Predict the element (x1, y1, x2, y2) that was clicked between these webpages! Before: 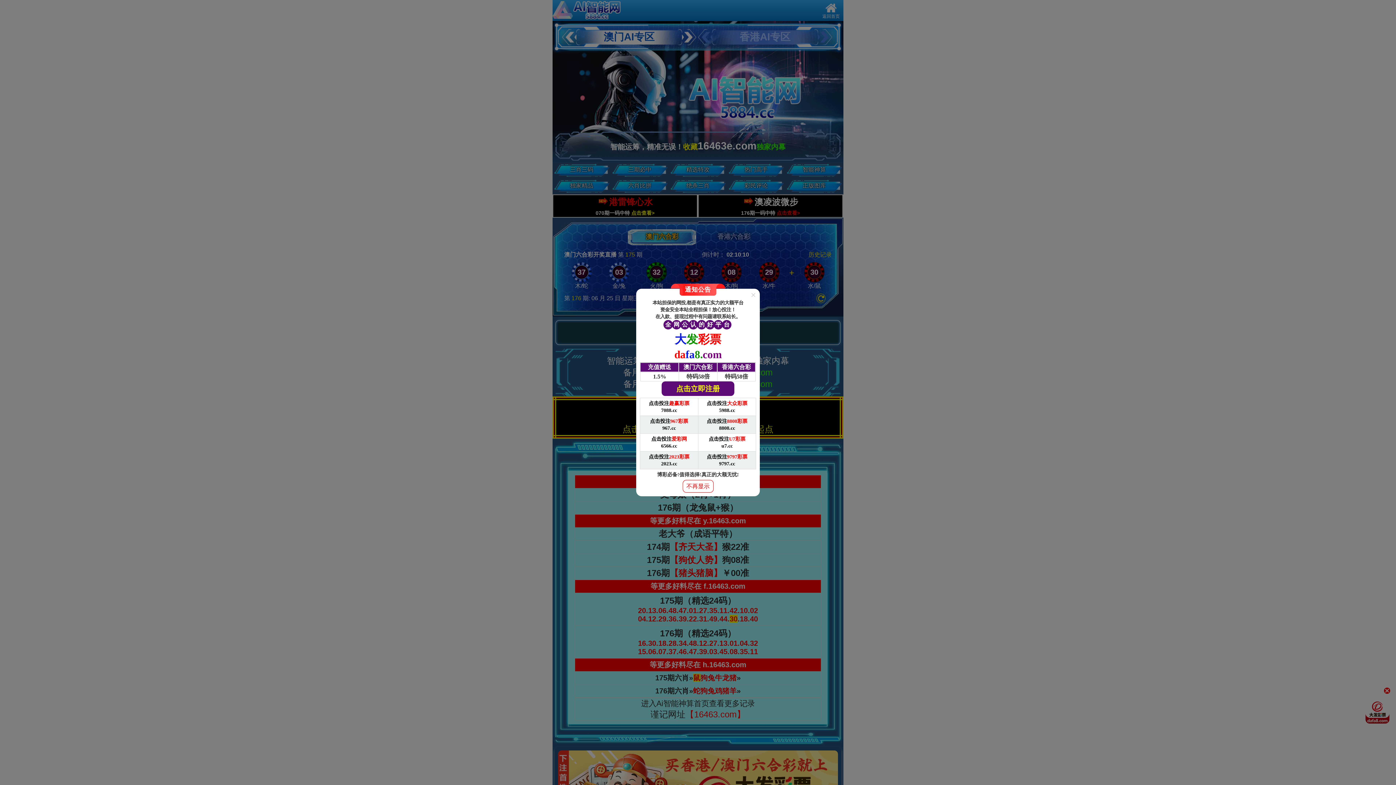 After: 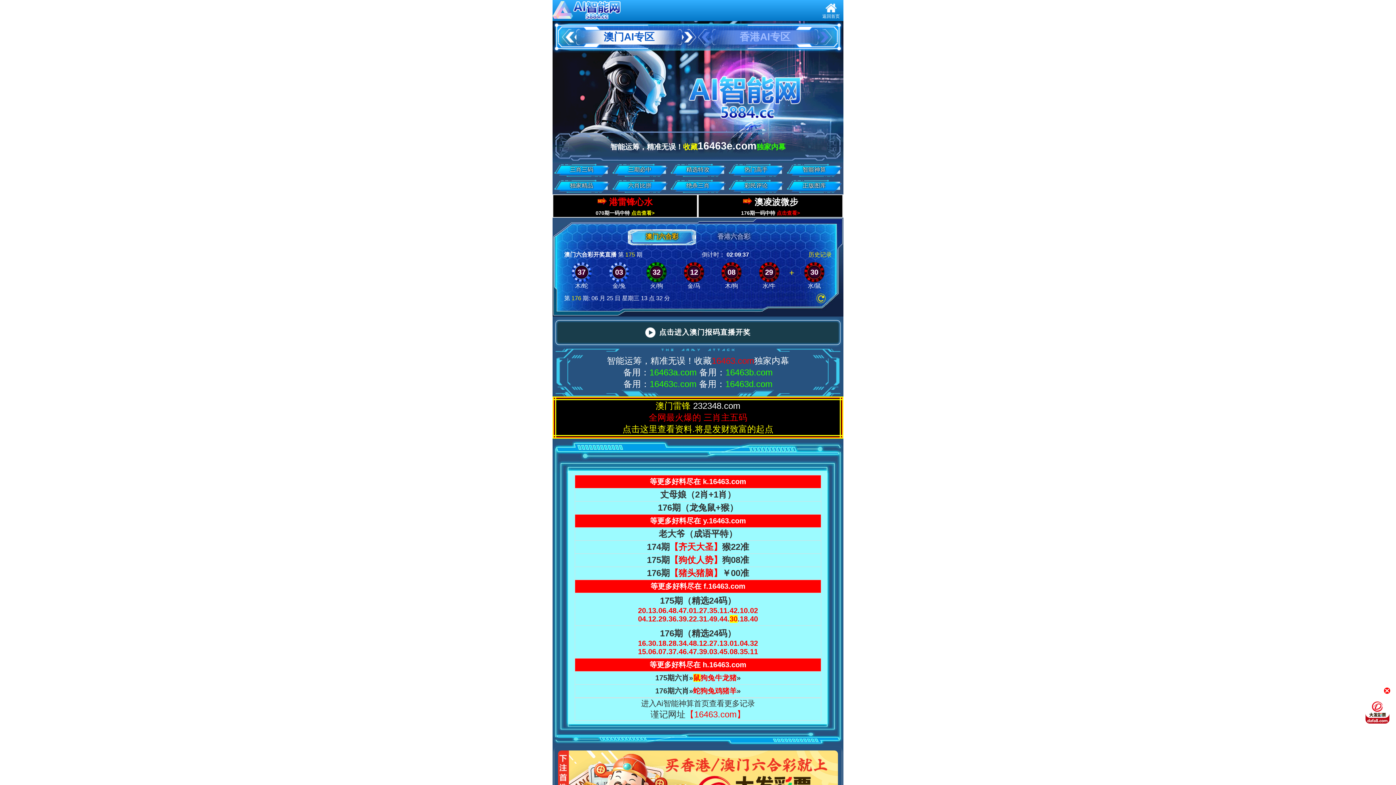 Action: label: 不再显示 bbox: (682, 480, 713, 492)